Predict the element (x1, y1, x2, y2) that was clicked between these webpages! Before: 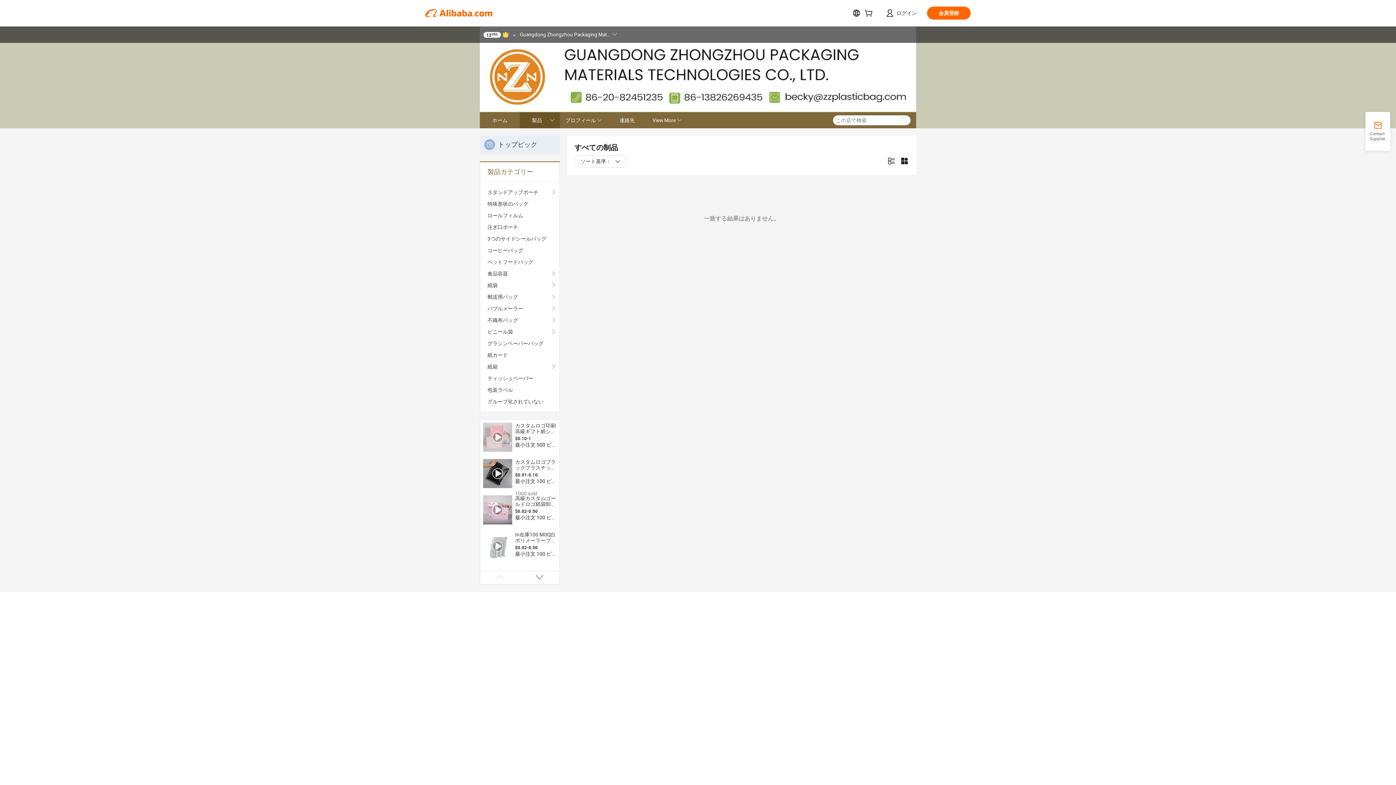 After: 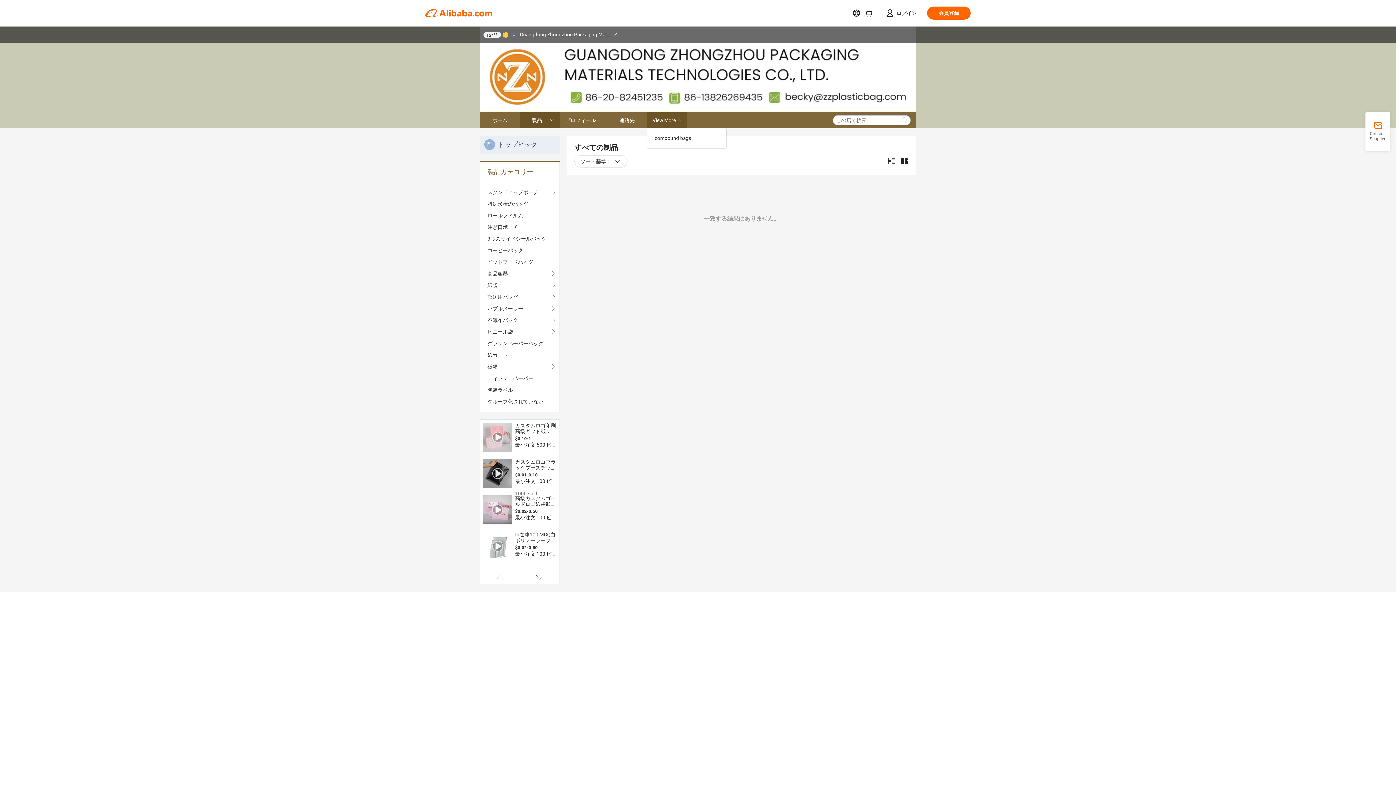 Action: label: View More bbox: (647, 112, 687, 128)